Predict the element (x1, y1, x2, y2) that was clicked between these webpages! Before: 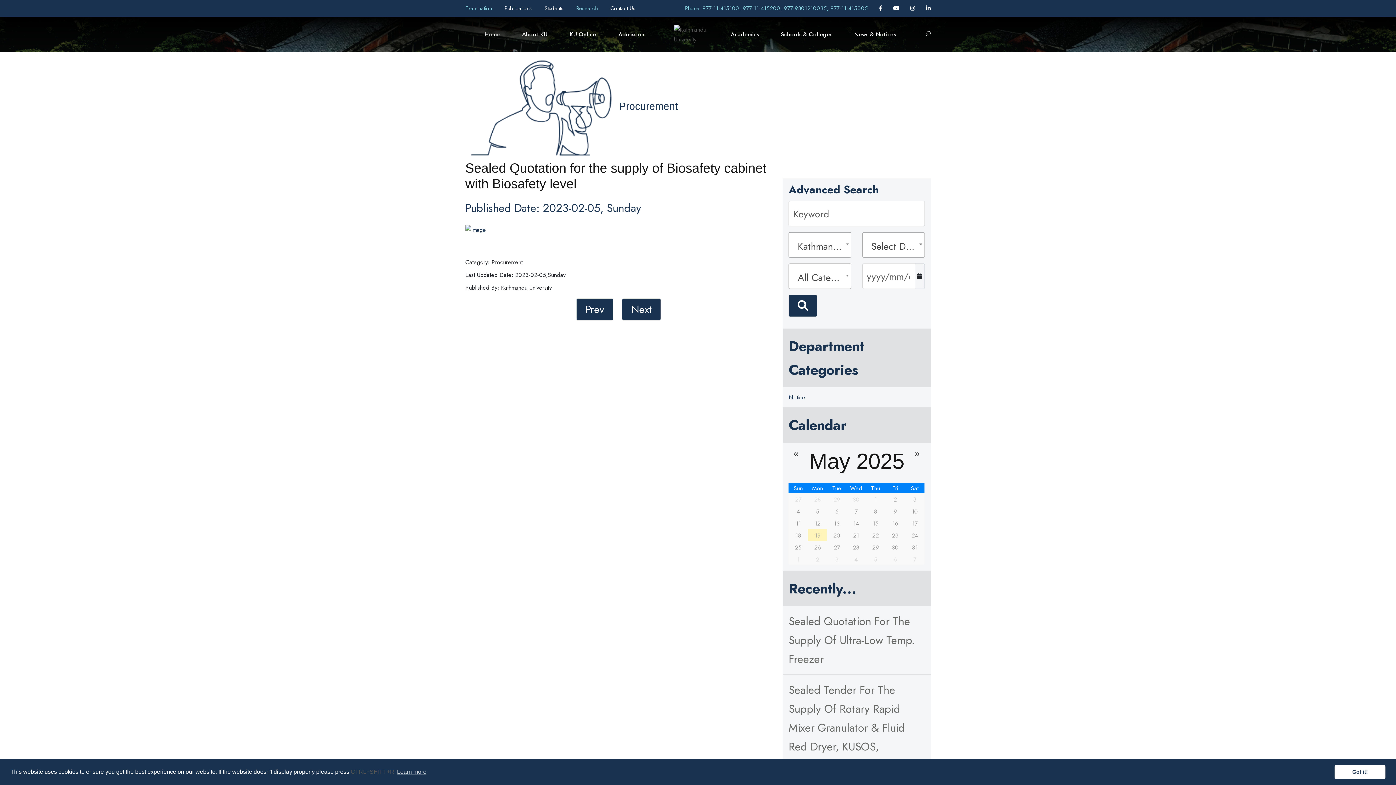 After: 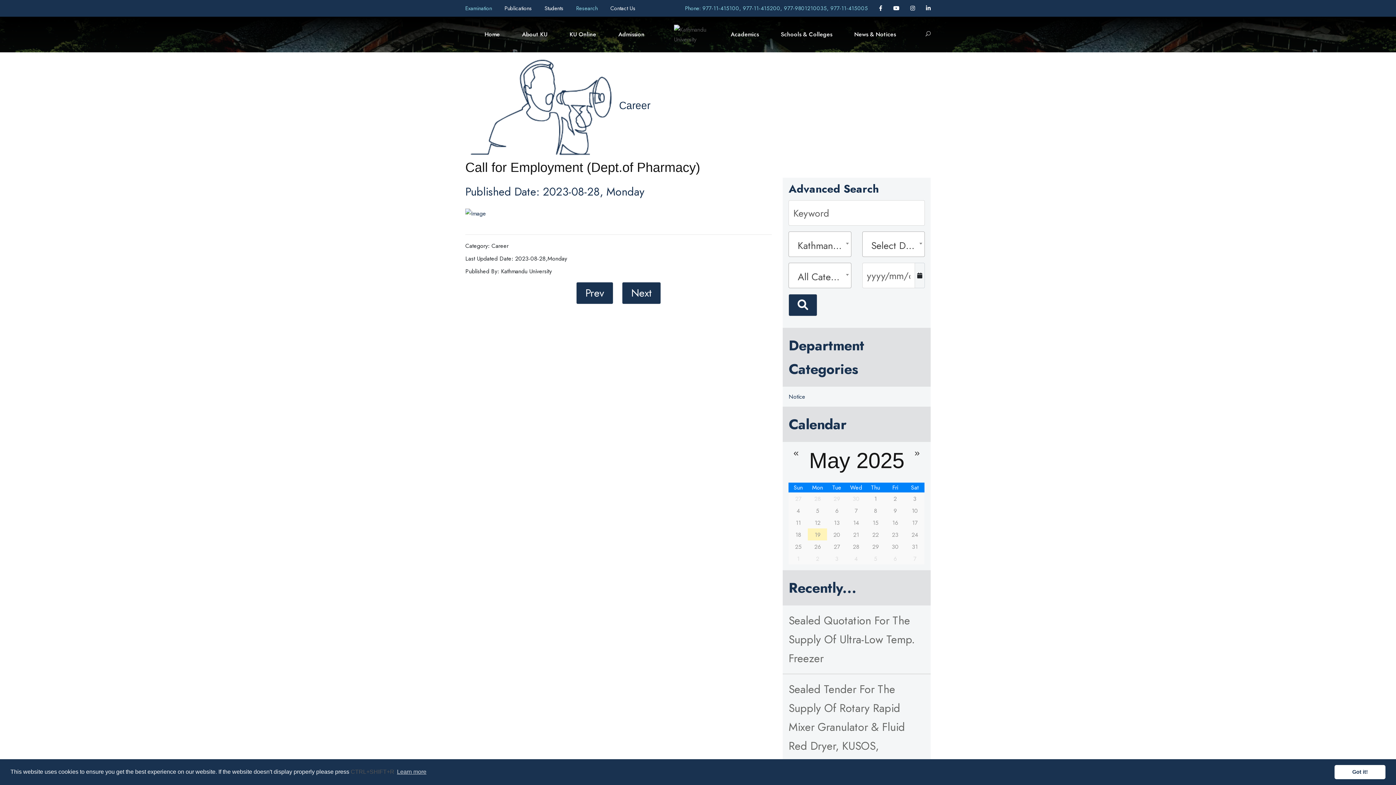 Action: bbox: (622, 298, 661, 320) label: Next